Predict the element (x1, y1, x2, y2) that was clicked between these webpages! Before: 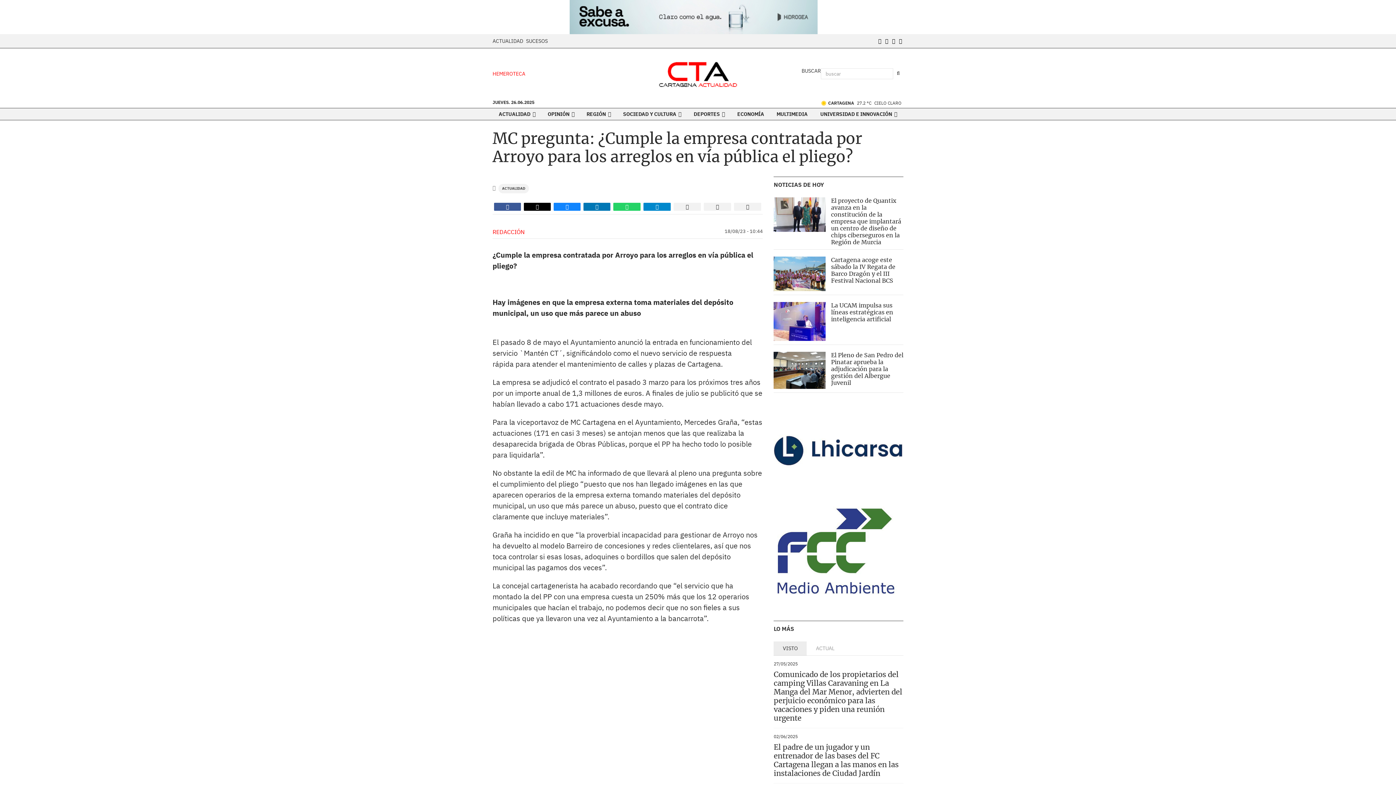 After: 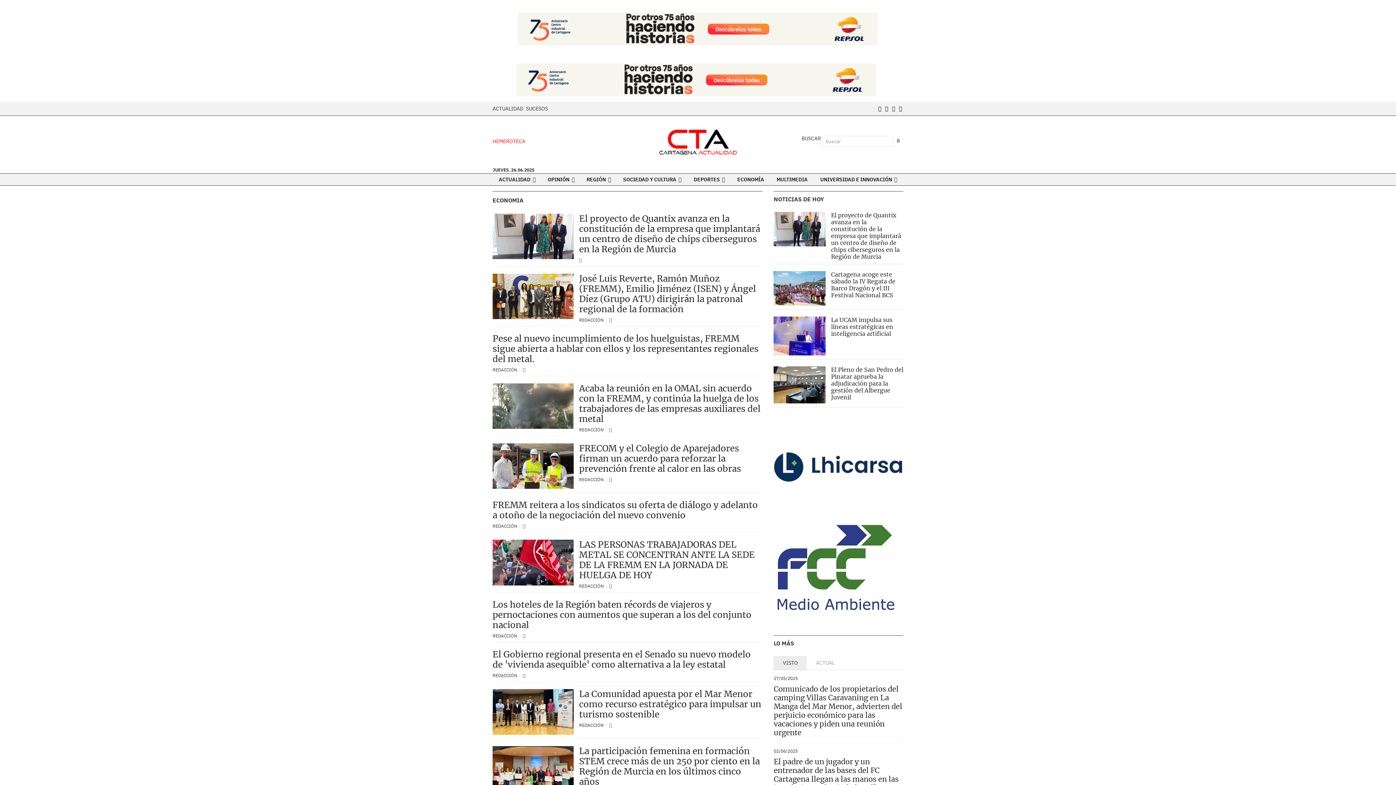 Action: bbox: (732, 108, 769, 120) label: ECONOMÍA